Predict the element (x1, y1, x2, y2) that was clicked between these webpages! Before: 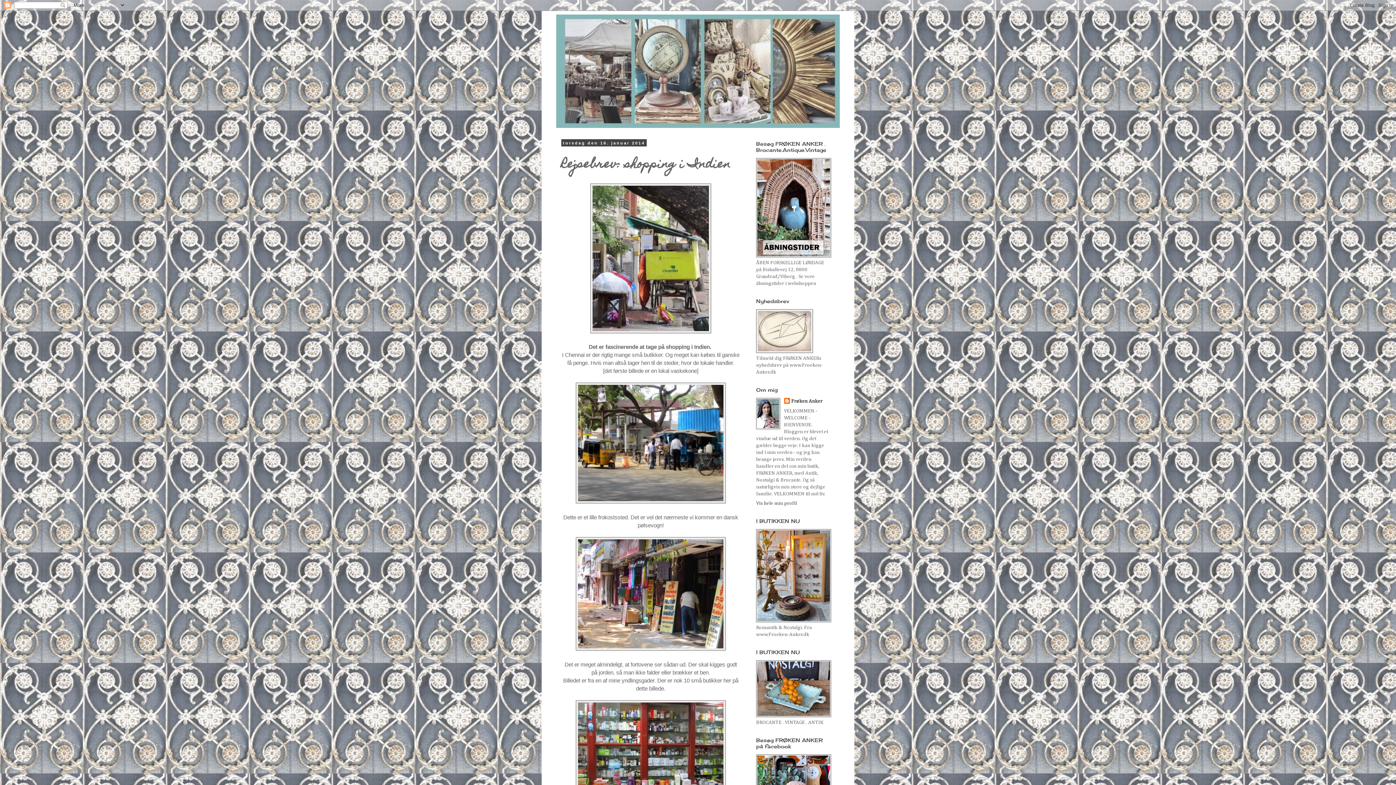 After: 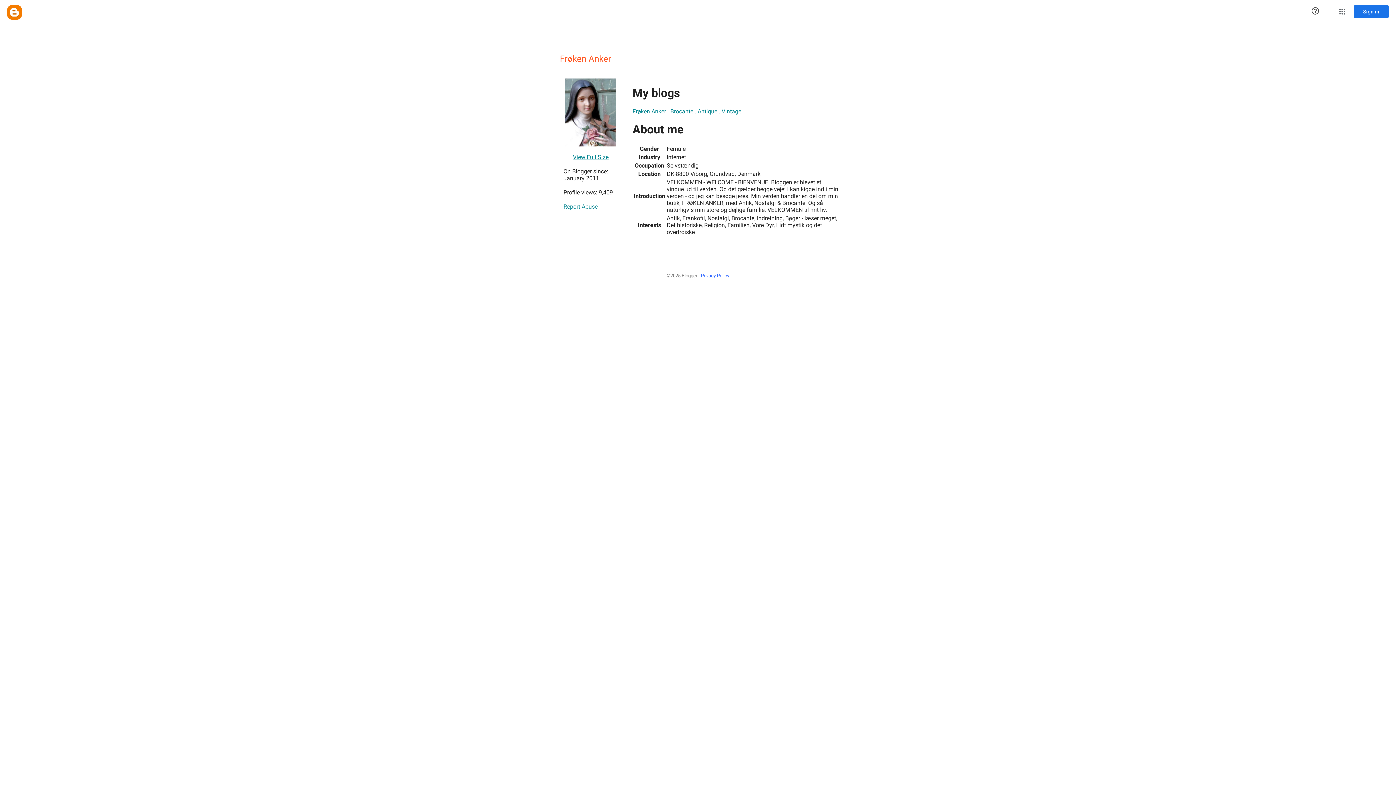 Action: bbox: (756, 501, 797, 506) label: Vis hele min profil